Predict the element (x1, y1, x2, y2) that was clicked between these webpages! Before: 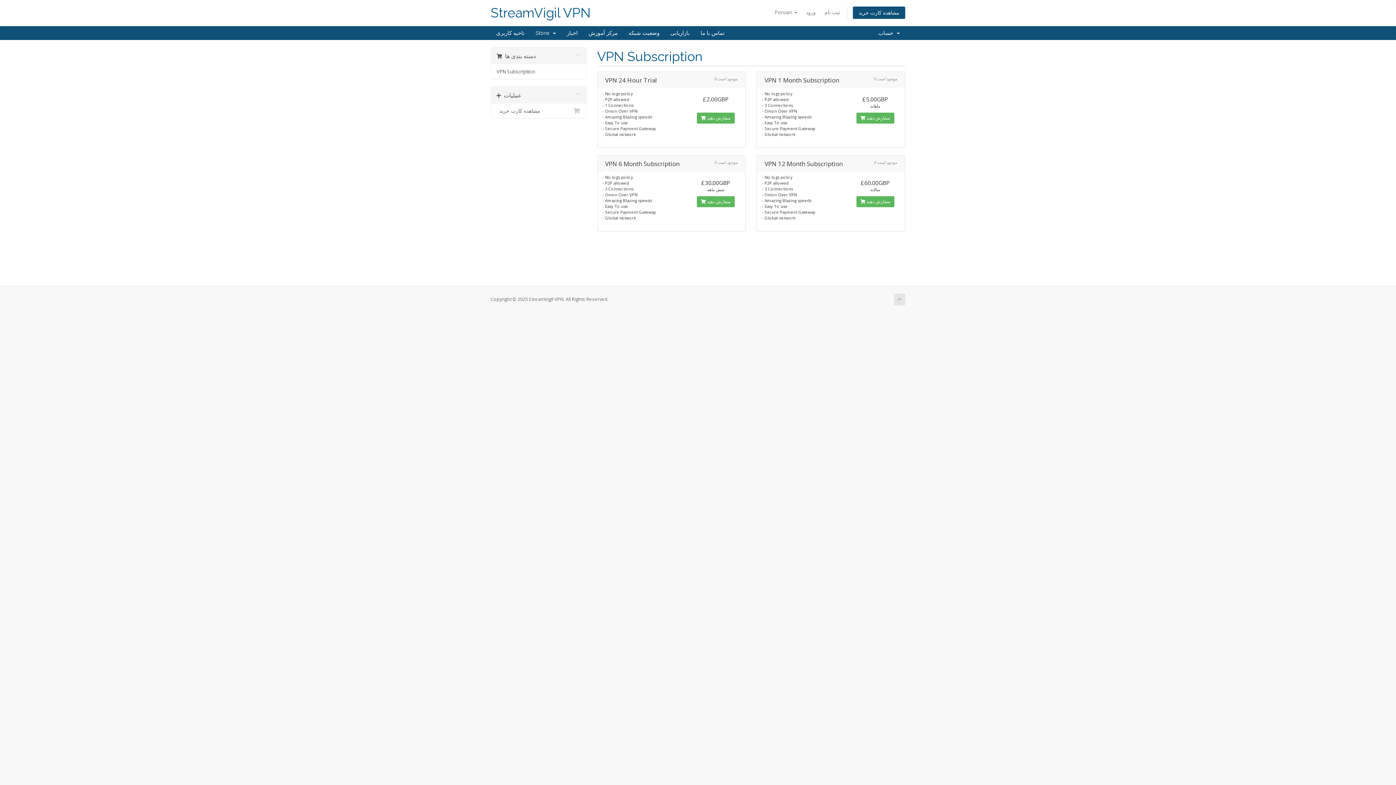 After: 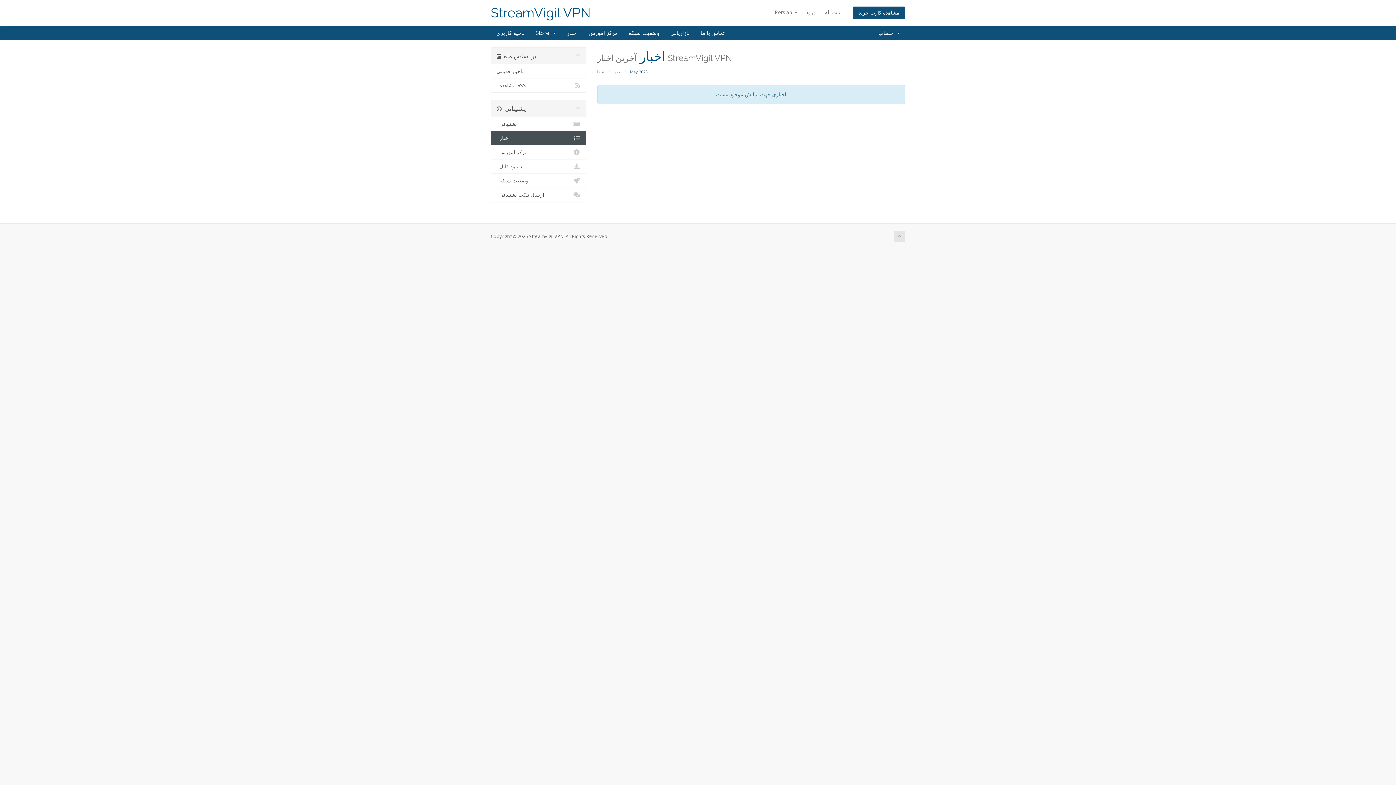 Action: bbox: (561, 26, 583, 40) label: اخبار